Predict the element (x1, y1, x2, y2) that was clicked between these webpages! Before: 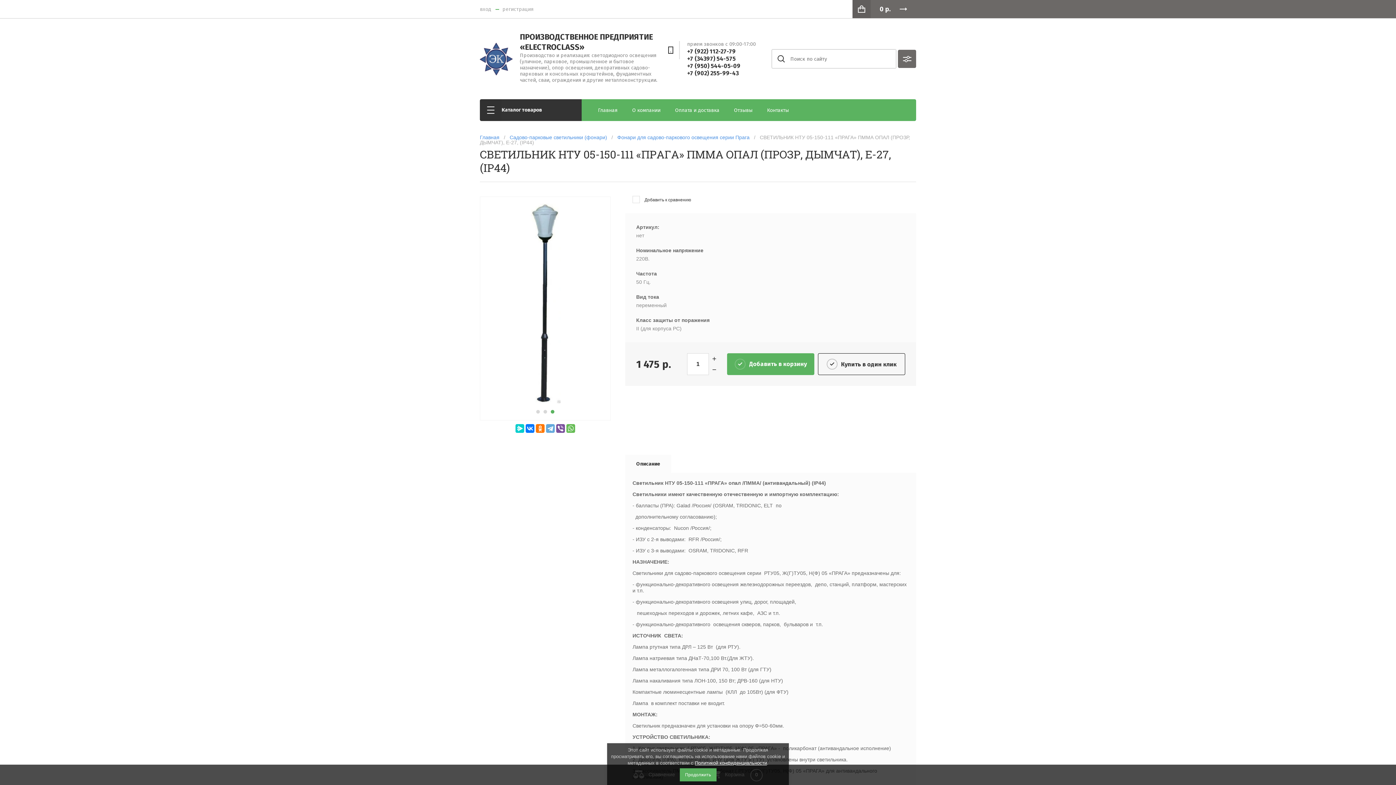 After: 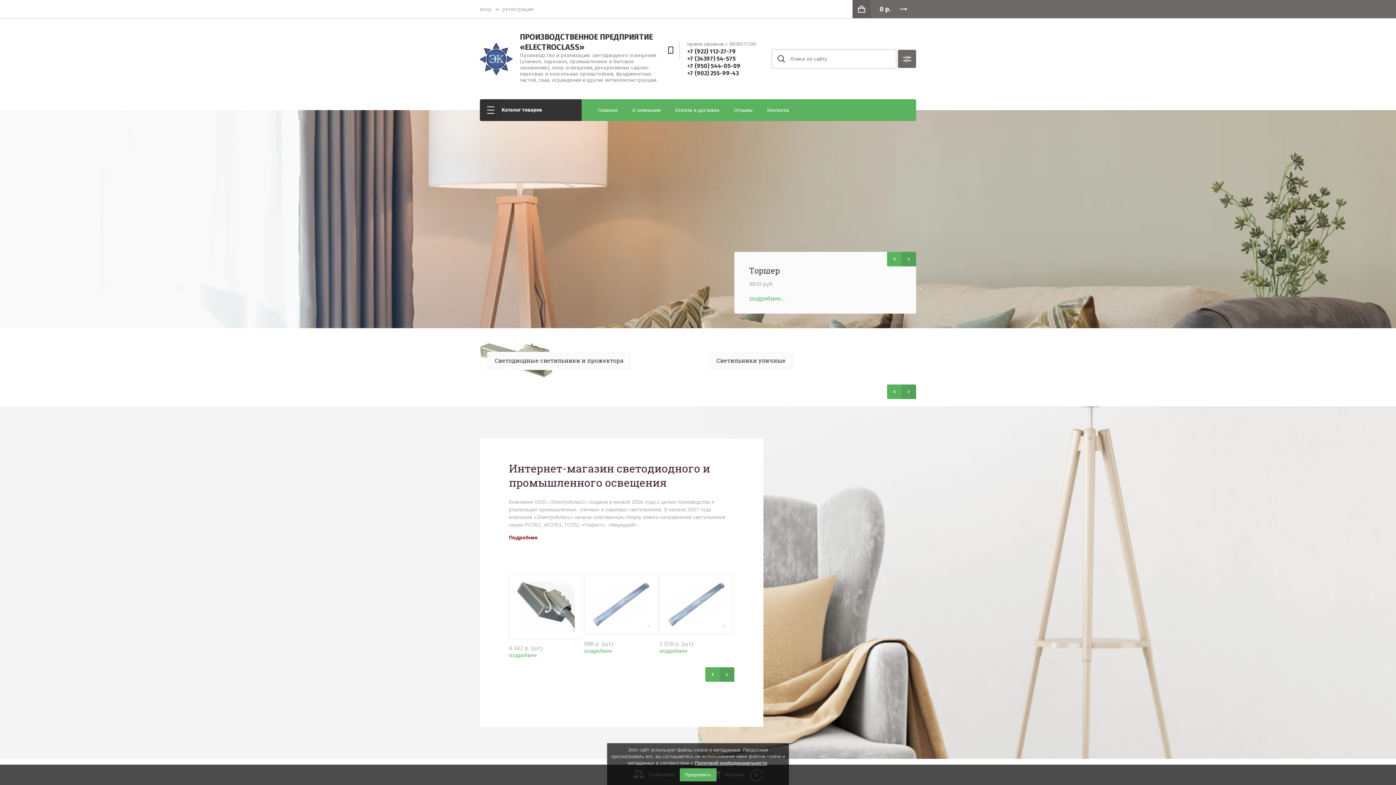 Action: bbox: (590, 104, 625, 116) label: Главная